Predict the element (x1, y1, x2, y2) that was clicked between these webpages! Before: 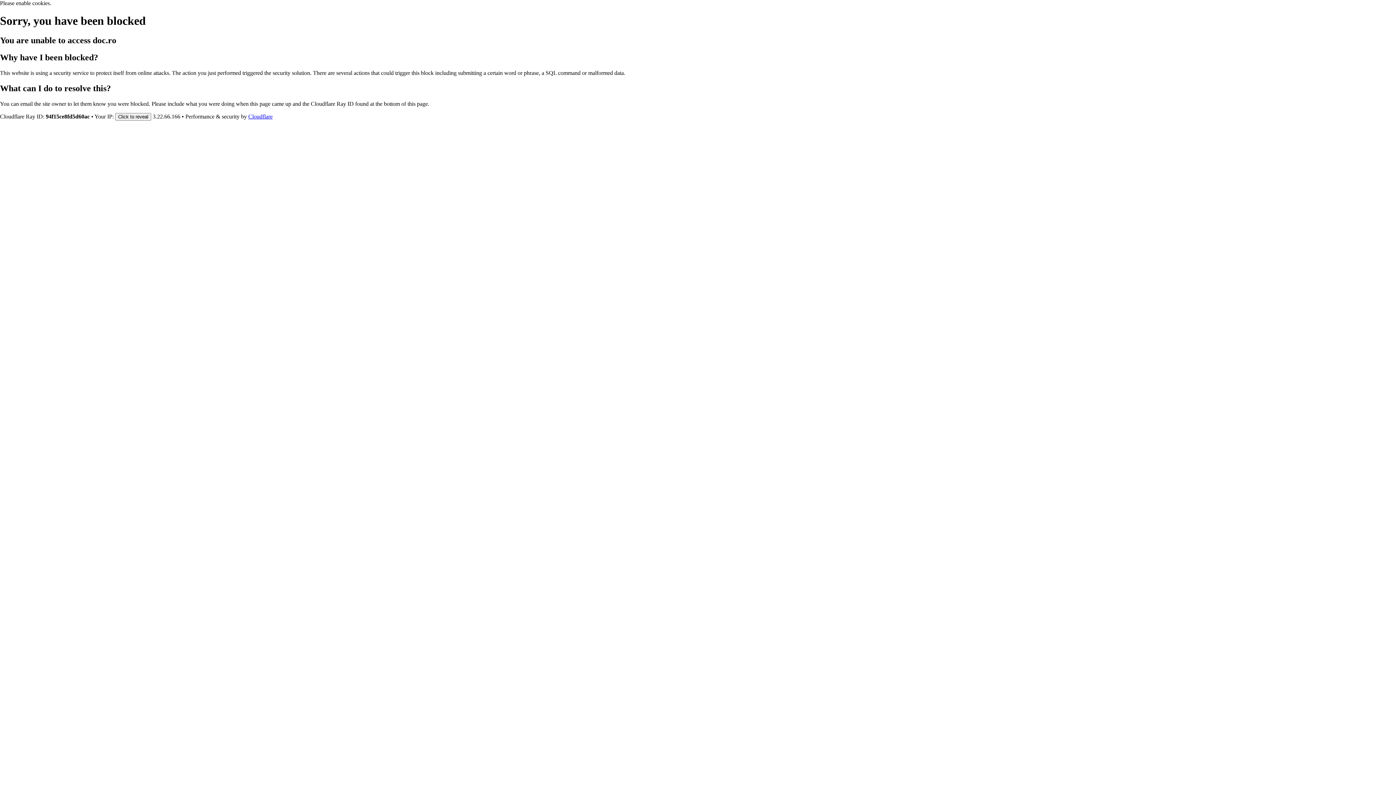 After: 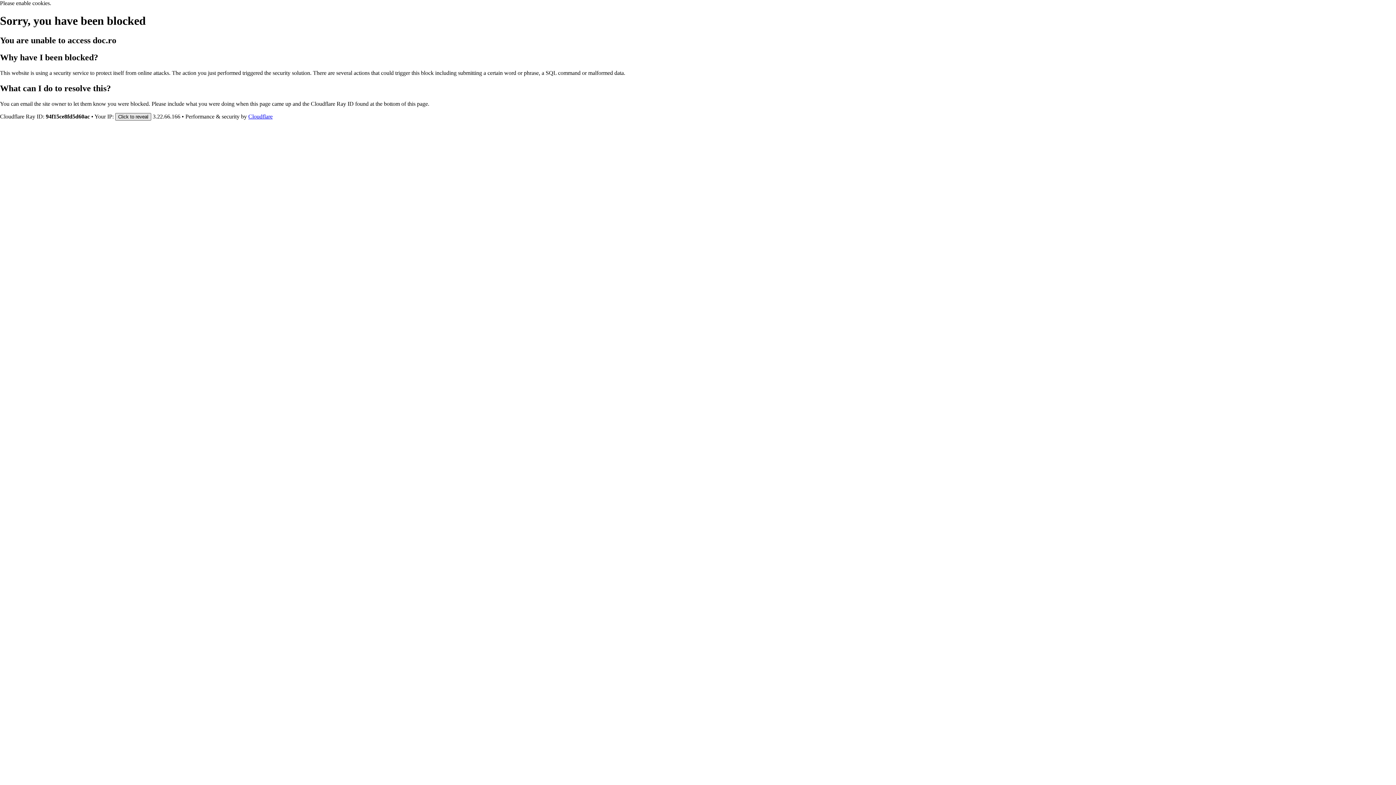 Action: label: Click to reveal bbox: (115, 112, 151, 120)